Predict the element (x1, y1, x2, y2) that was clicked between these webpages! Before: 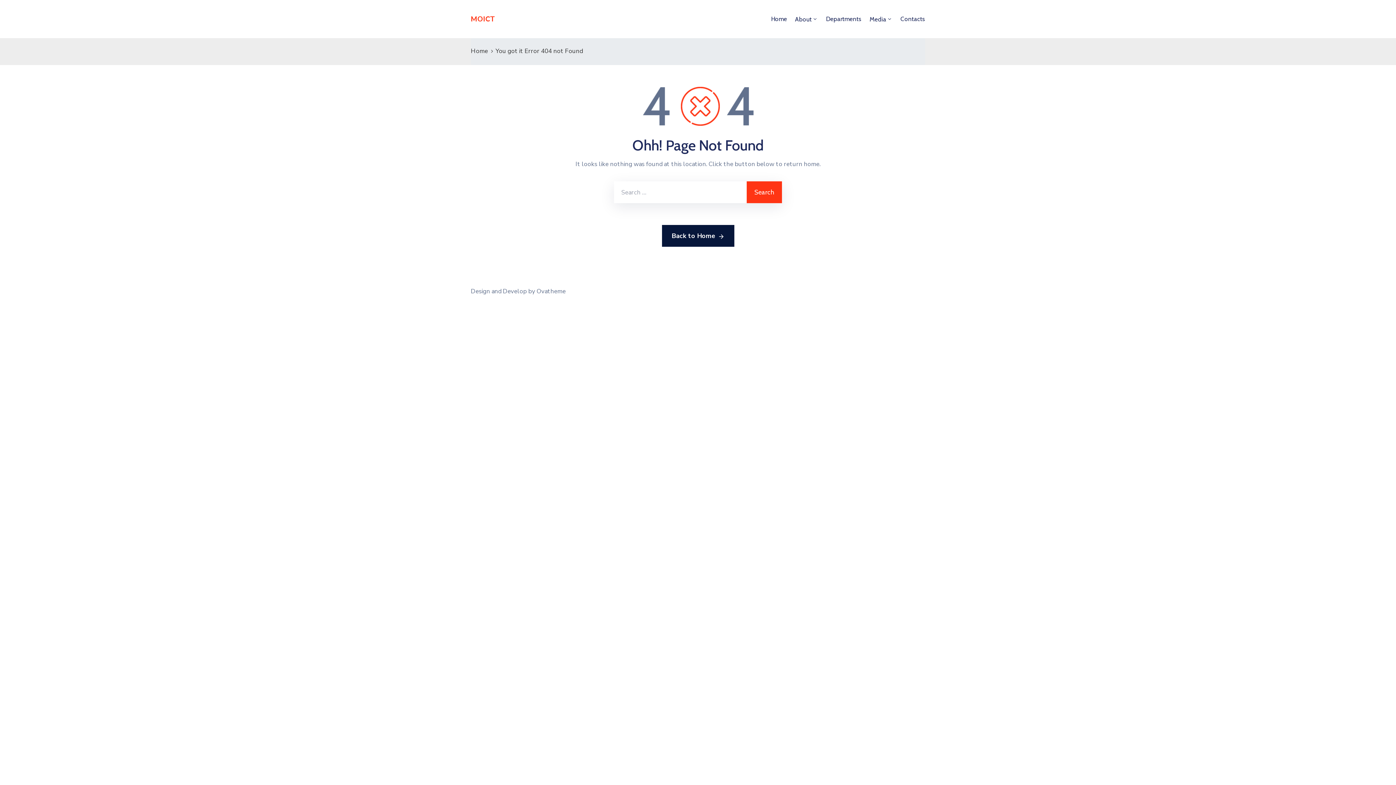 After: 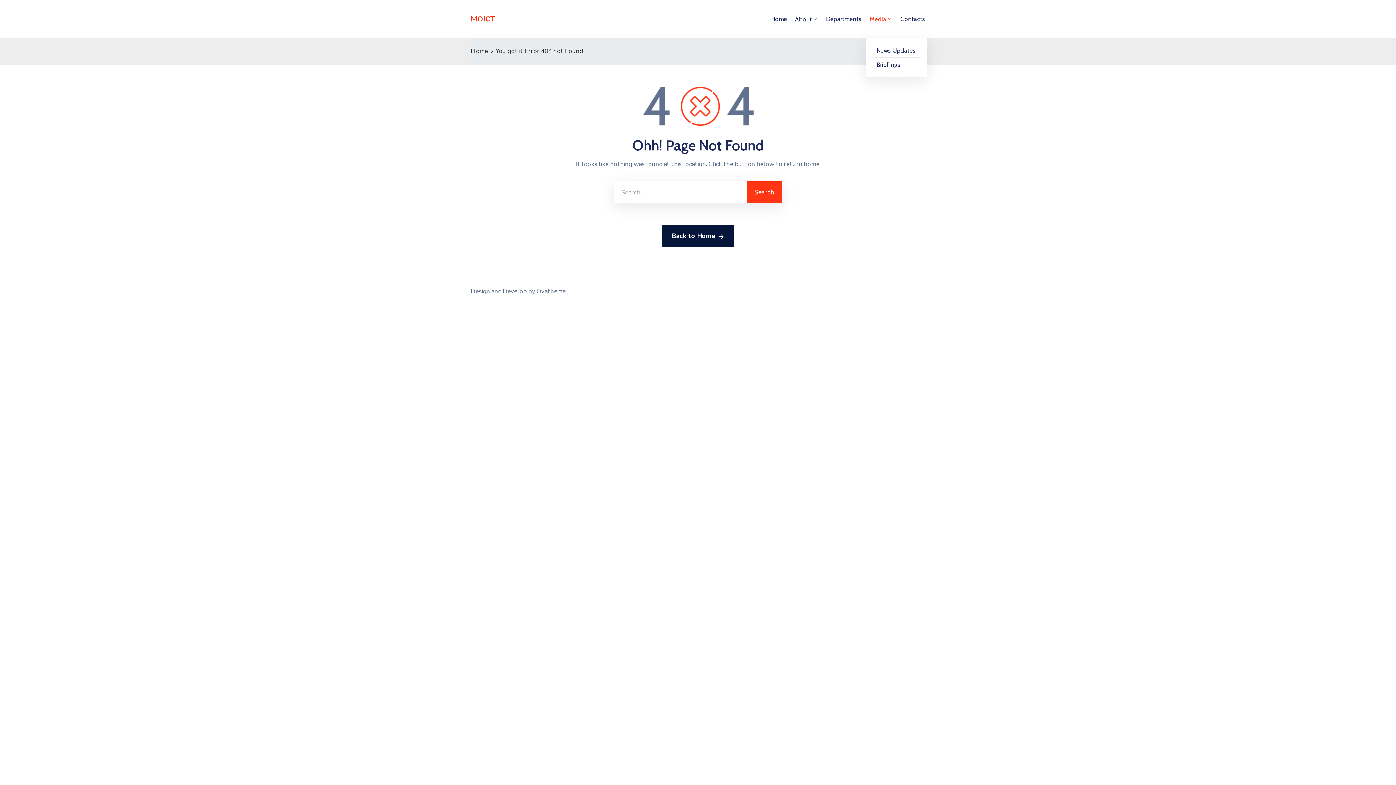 Action: bbox: (865, 0, 896, 38) label: Media